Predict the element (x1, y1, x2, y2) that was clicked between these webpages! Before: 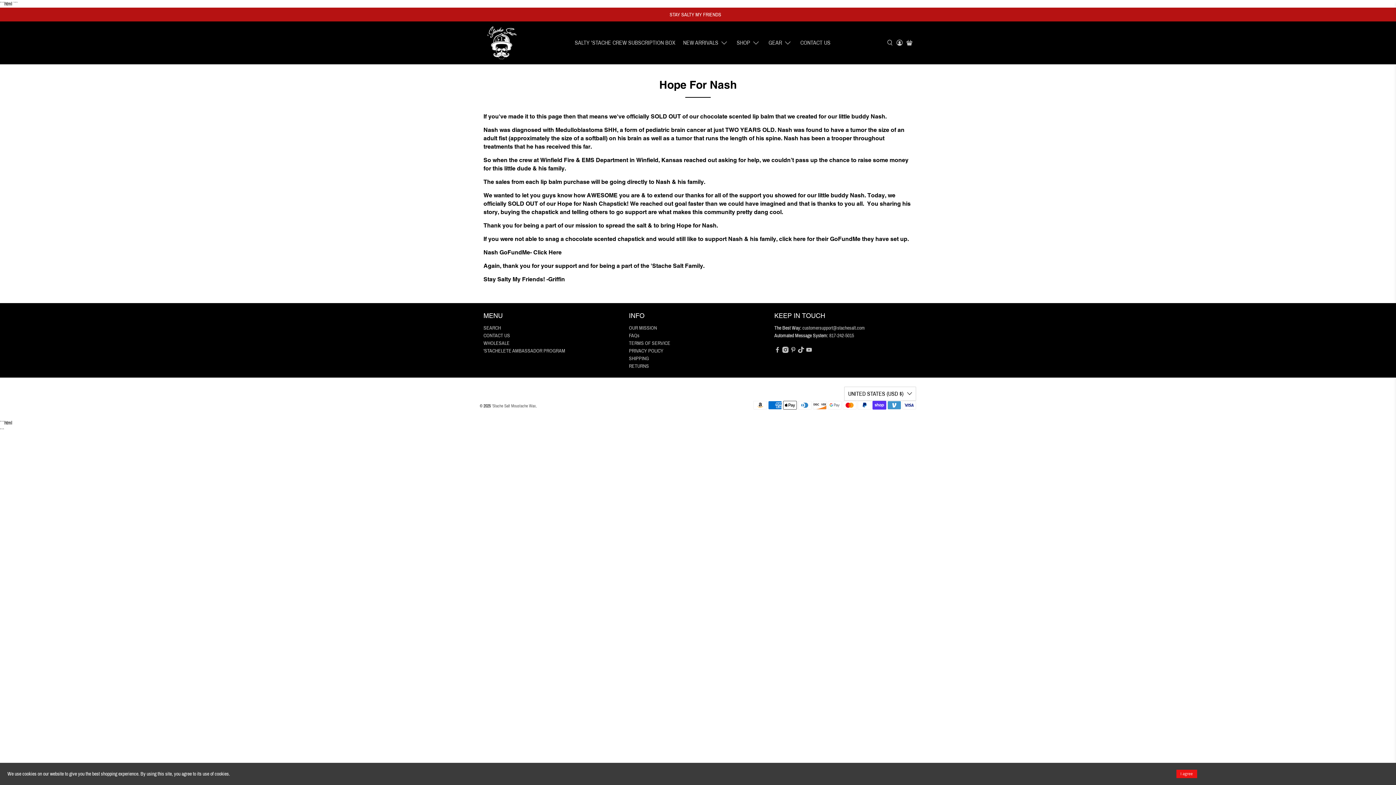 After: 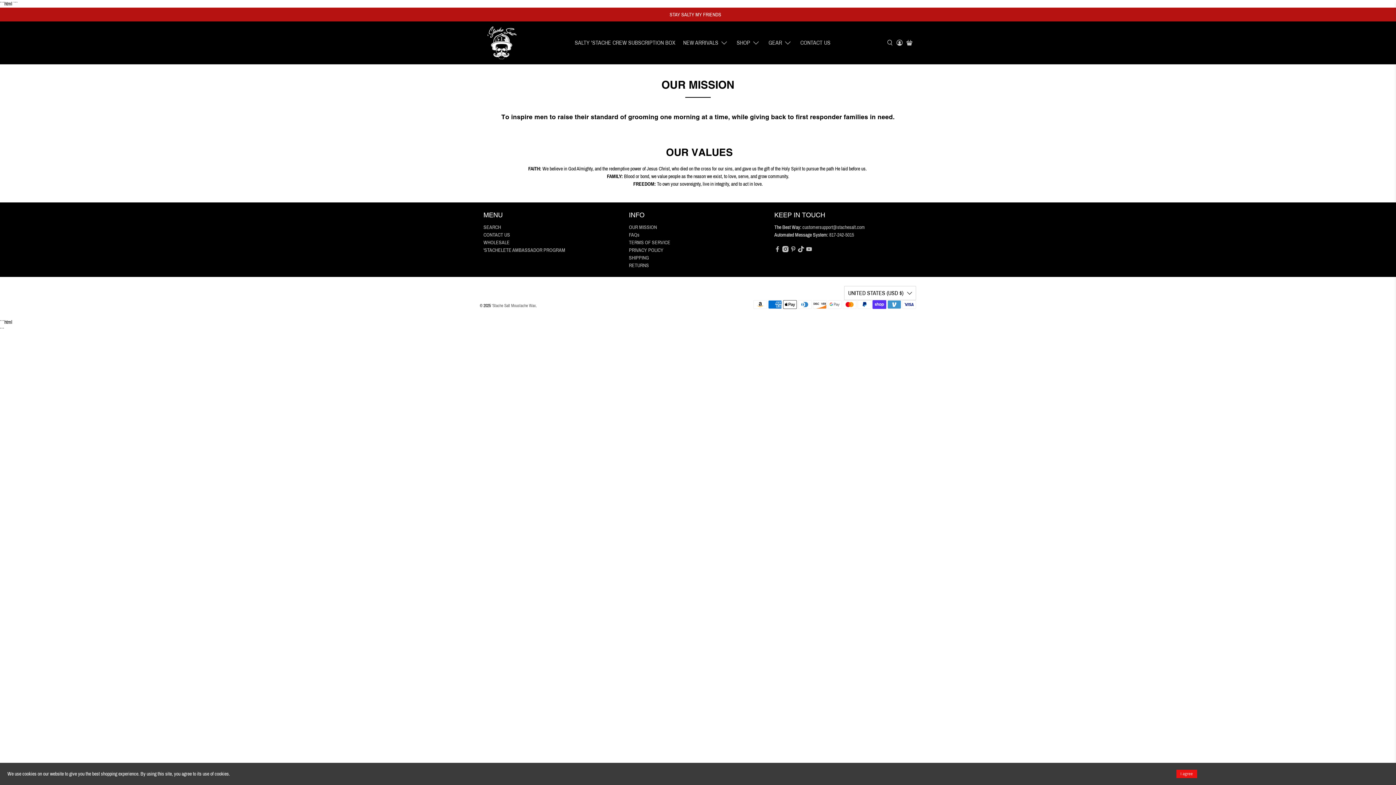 Action: label: OUR MISSION bbox: (629, 325, 657, 330)